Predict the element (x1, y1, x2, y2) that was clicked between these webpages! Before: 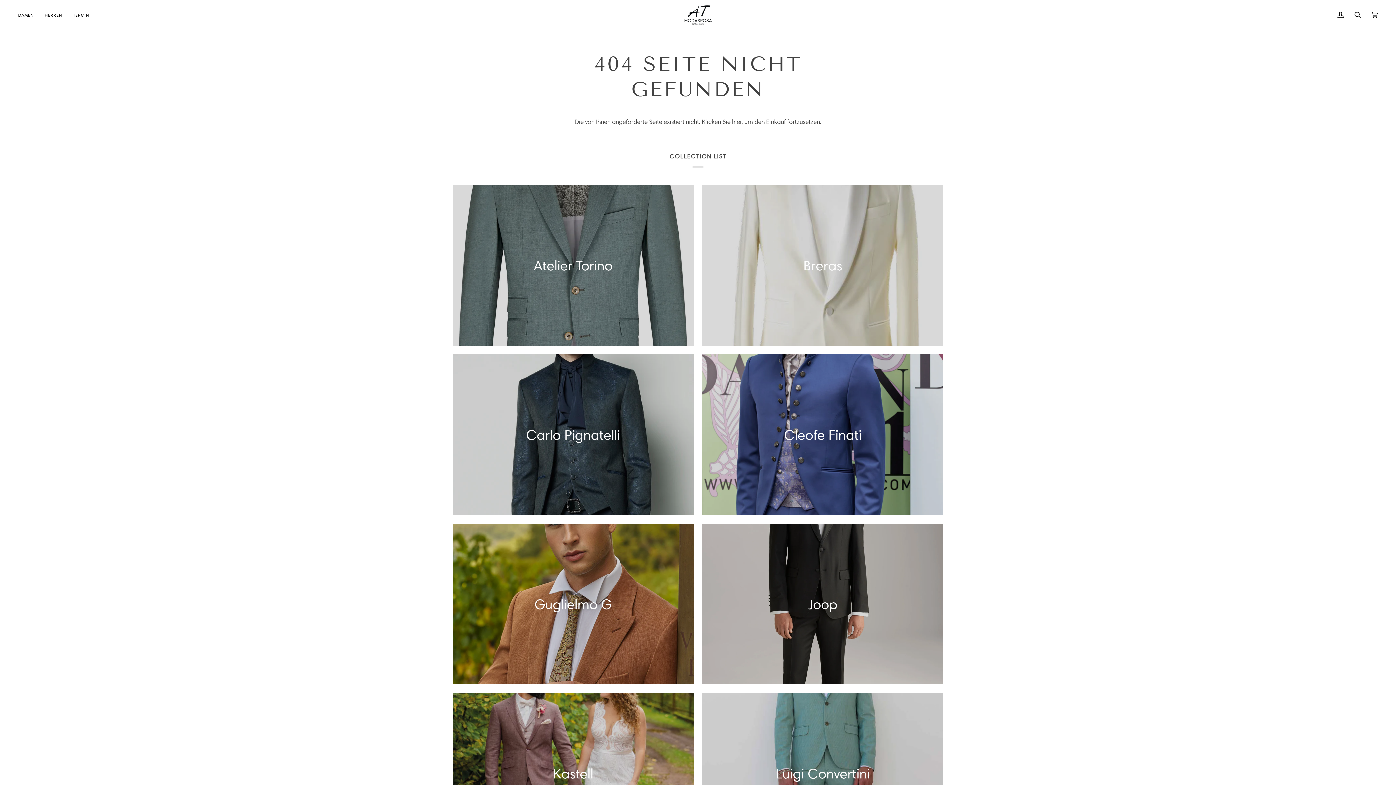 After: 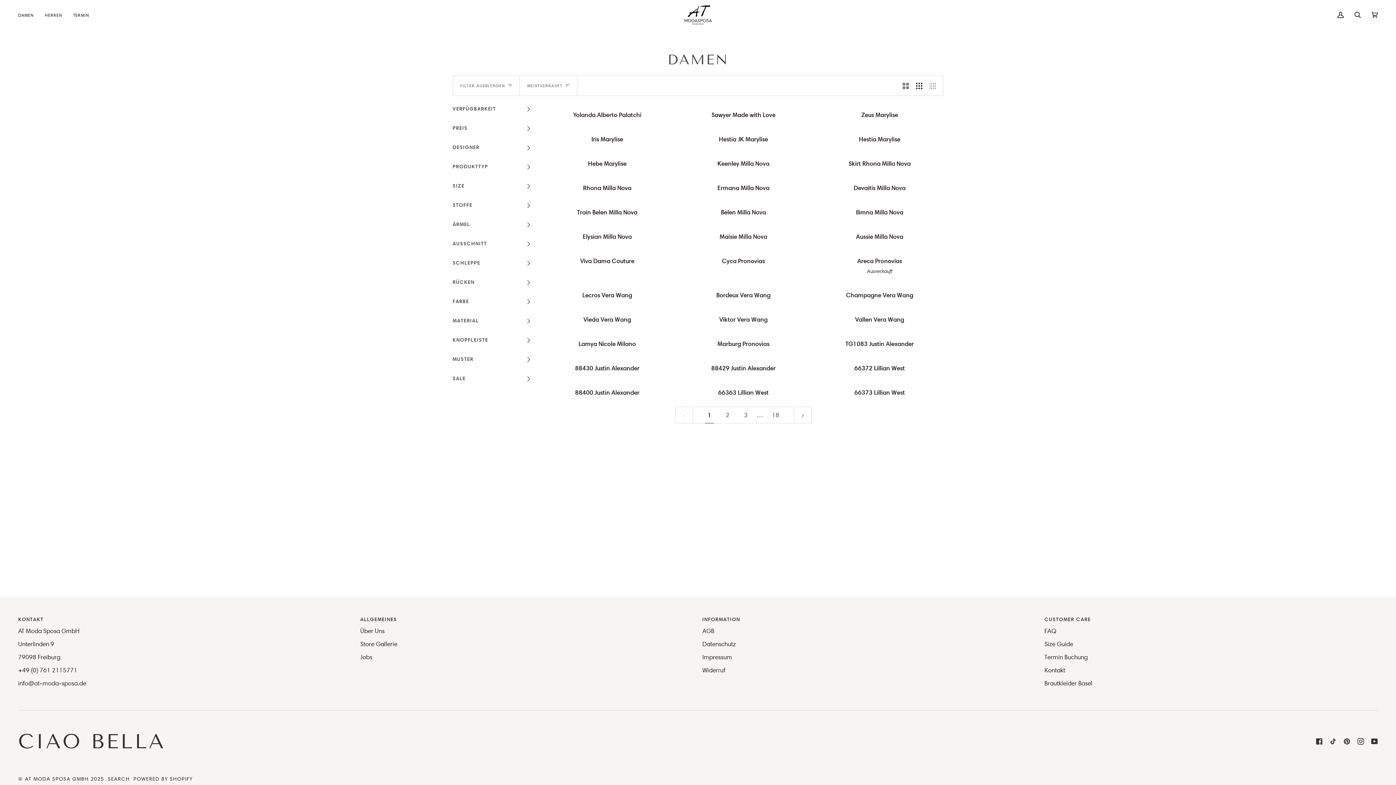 Action: bbox: (18, 0, 39, 30) label: DAMEN